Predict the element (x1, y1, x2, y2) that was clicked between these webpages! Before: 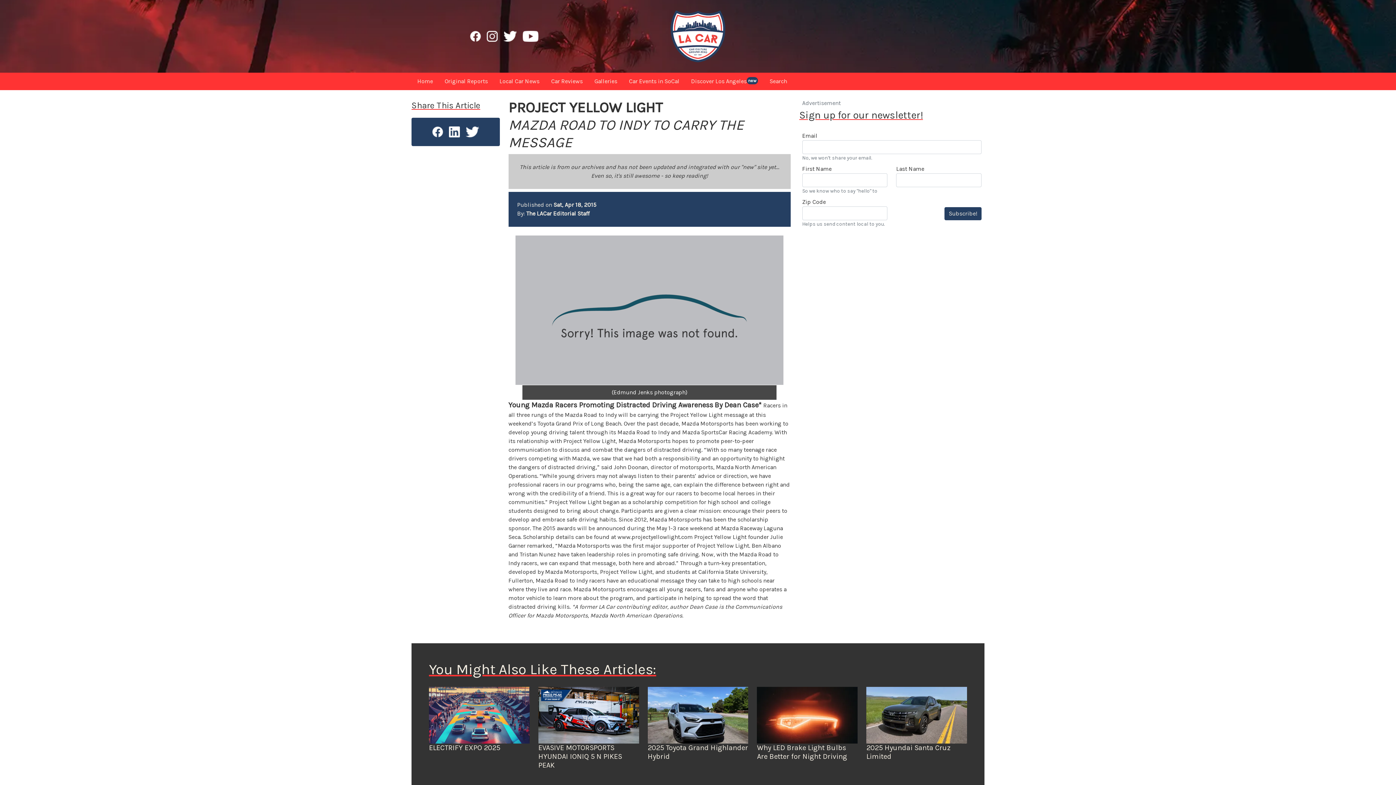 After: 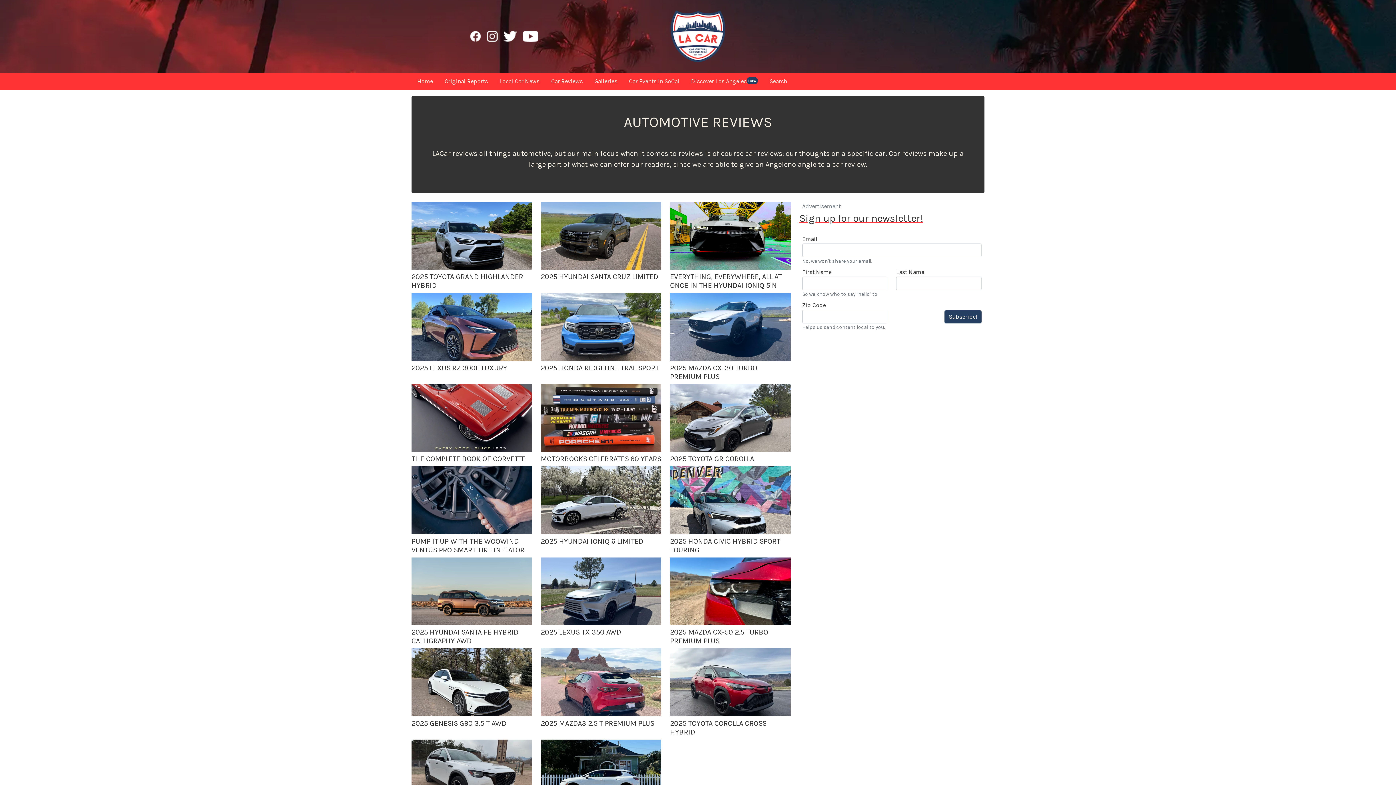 Action: bbox: (545, 75, 588, 87) label: Car Reviews